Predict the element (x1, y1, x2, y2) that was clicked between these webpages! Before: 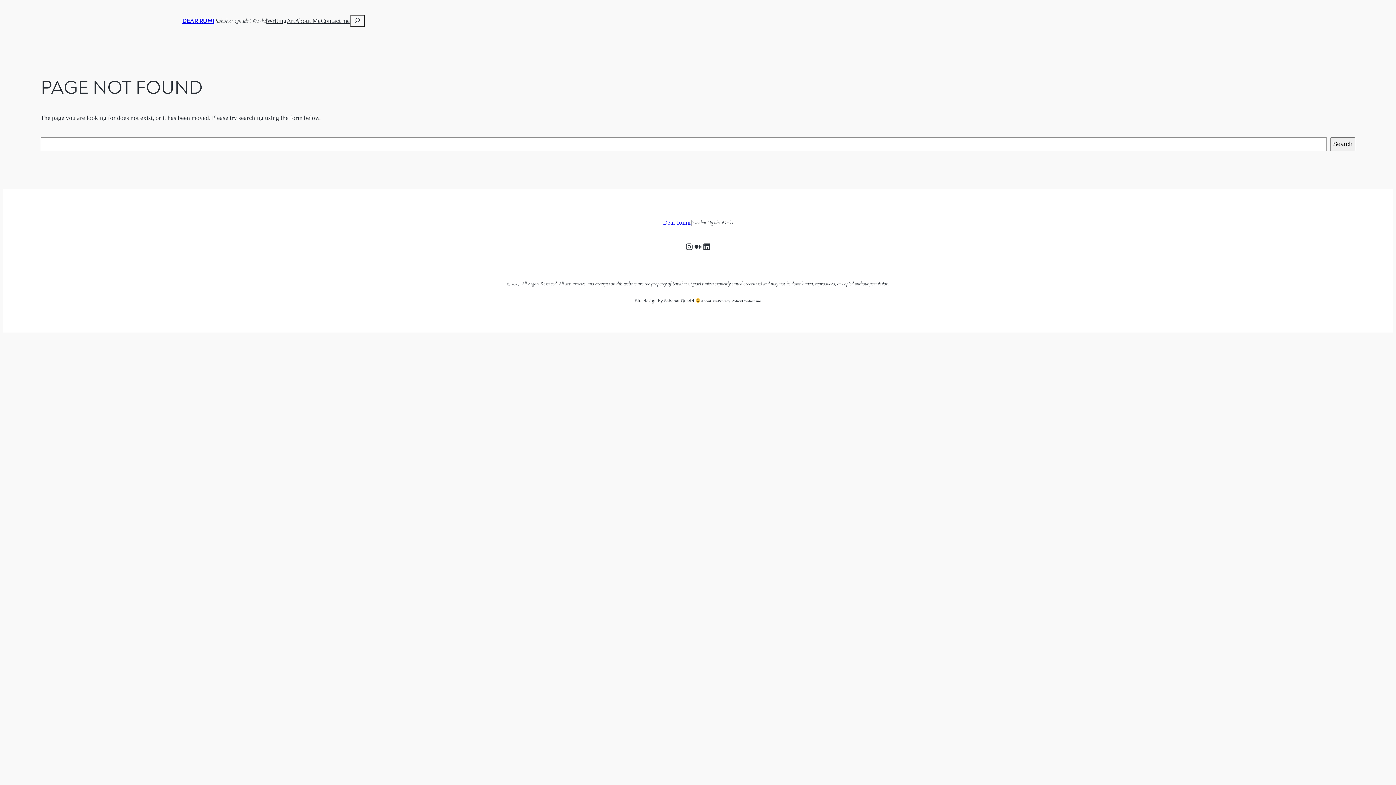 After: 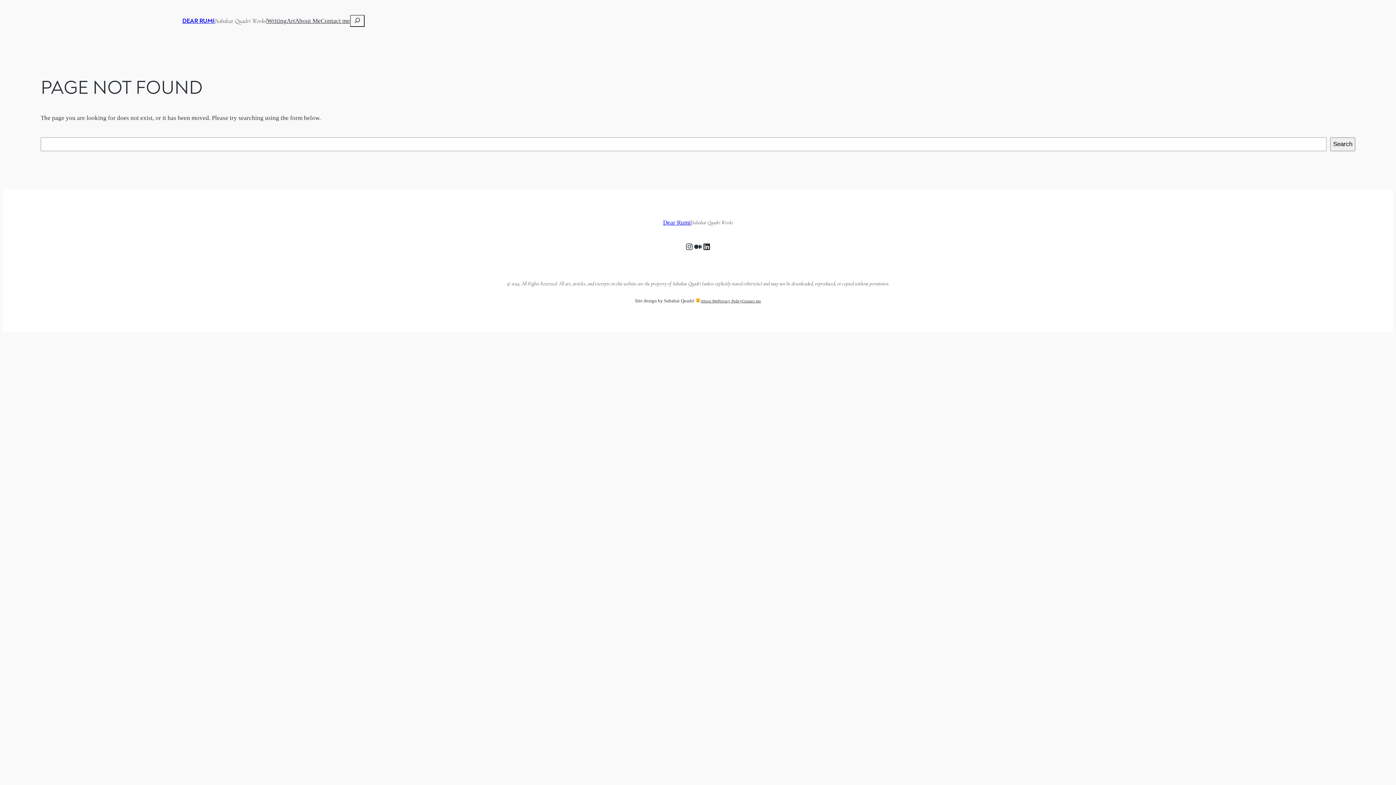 Action: bbox: (693, 242, 702, 251) label: Medium